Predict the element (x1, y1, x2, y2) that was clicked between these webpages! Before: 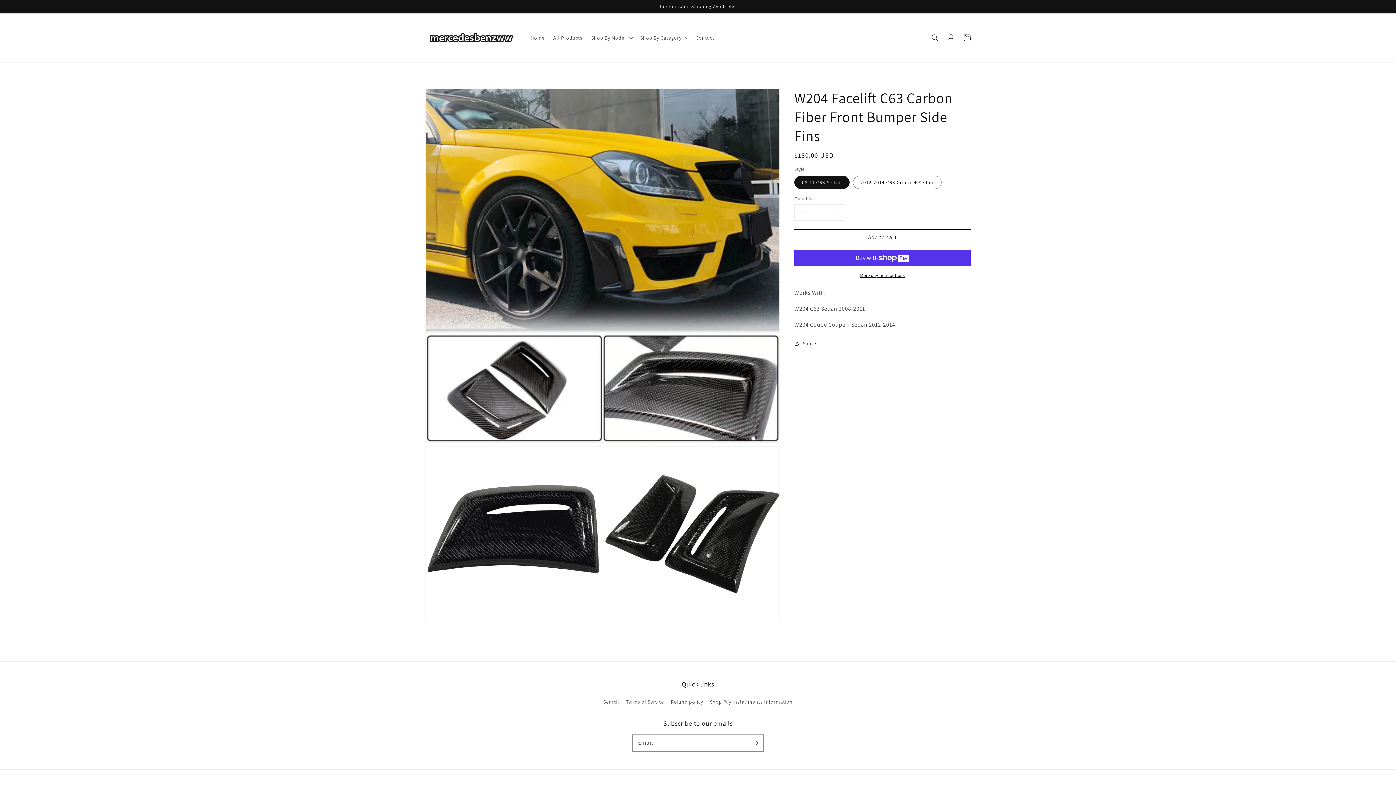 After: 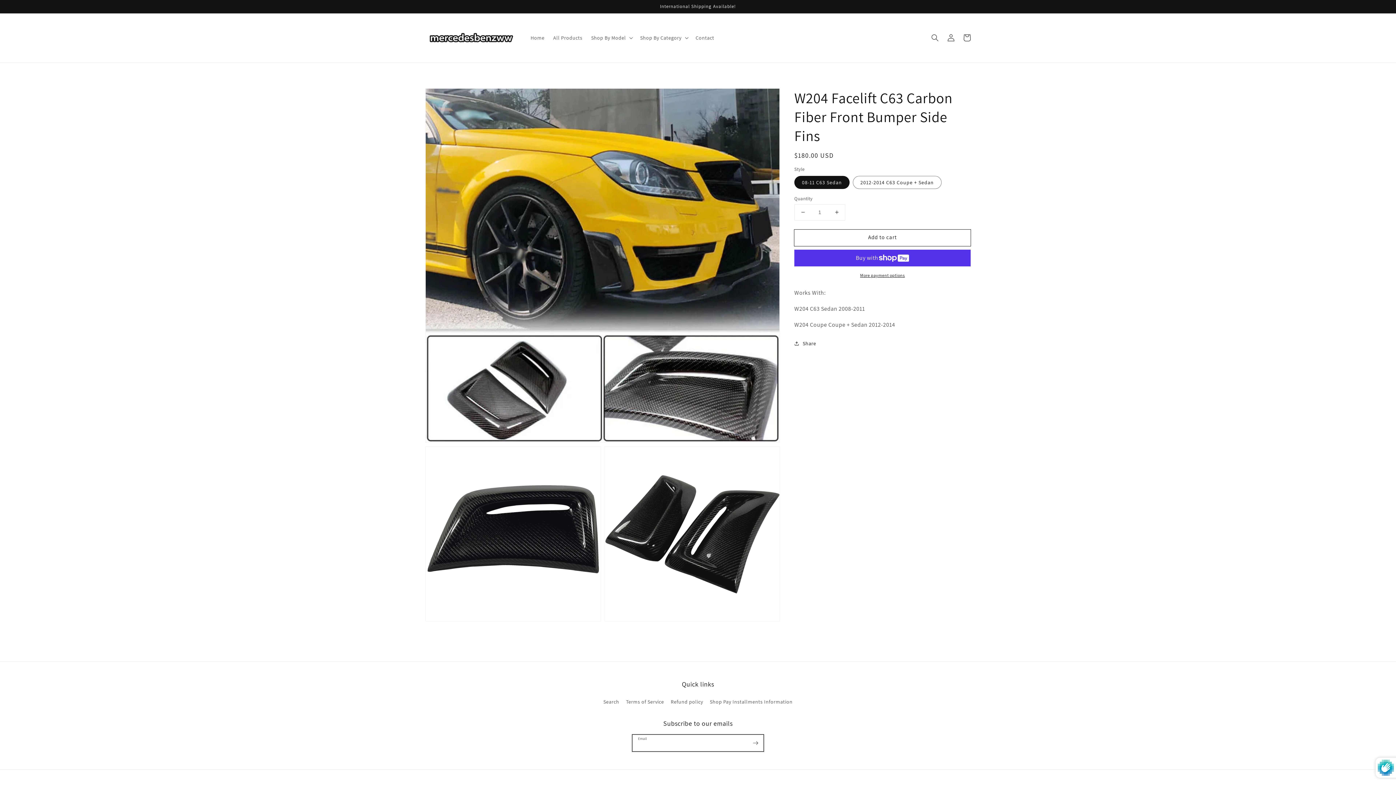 Action: label: Subscribe bbox: (747, 735, 763, 751)